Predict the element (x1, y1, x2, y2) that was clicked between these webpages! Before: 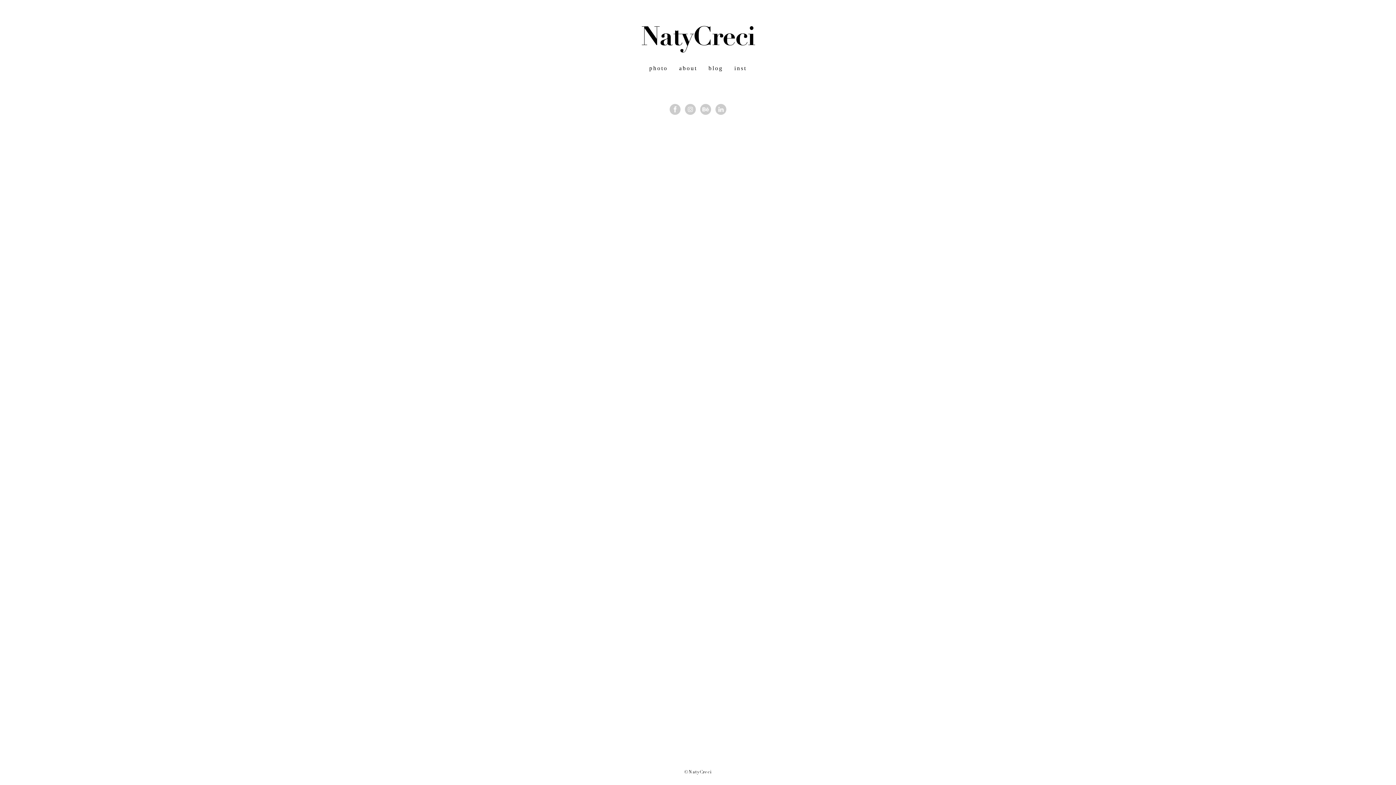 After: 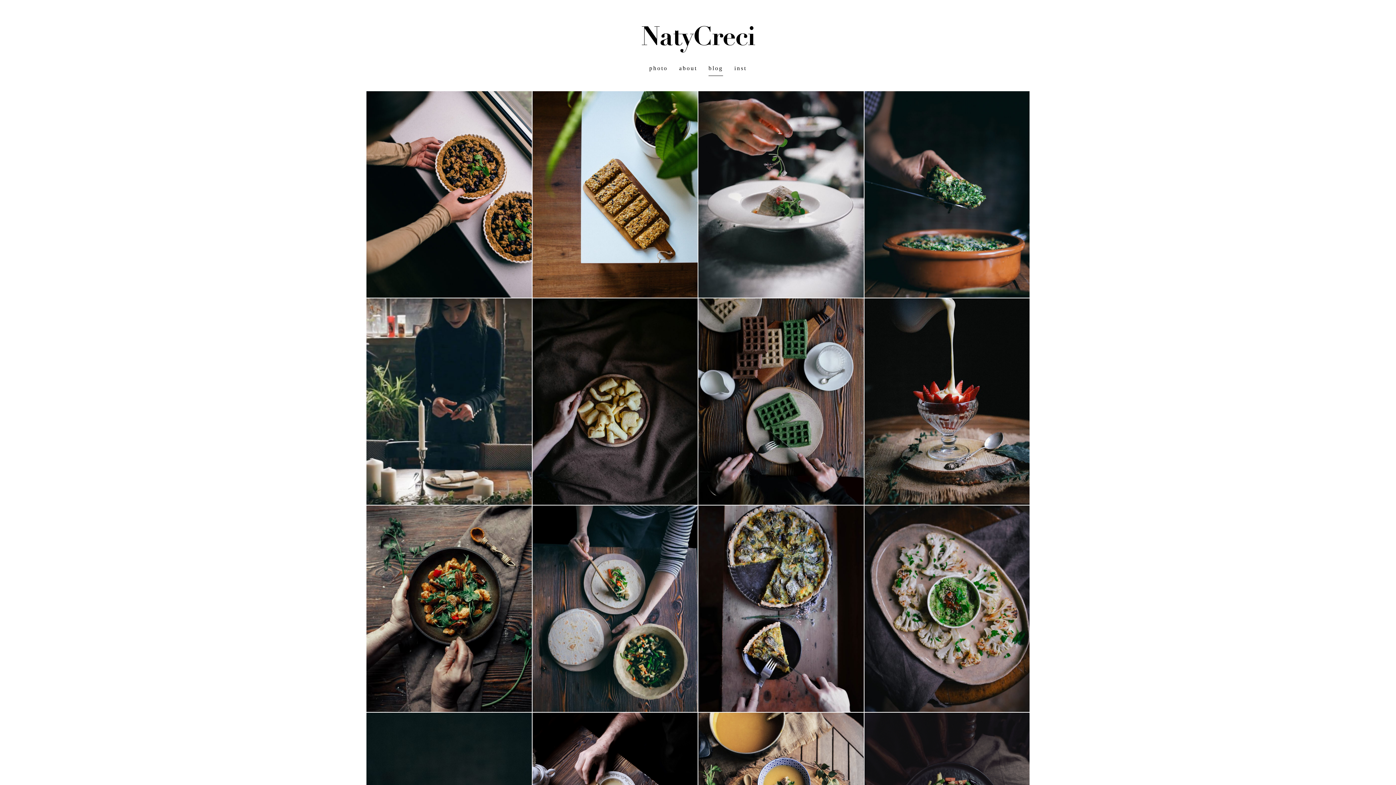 Action: bbox: (708, 61, 723, 75) label: blog